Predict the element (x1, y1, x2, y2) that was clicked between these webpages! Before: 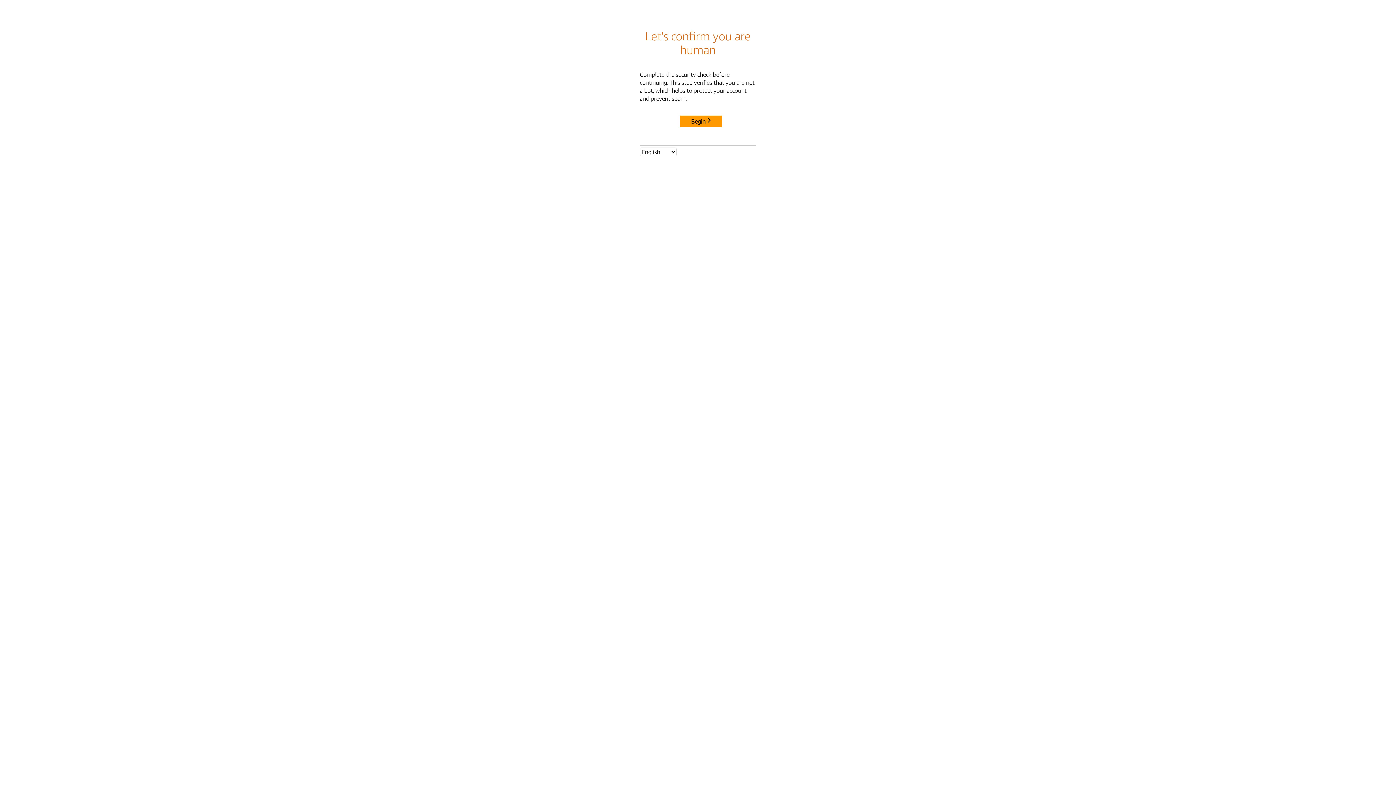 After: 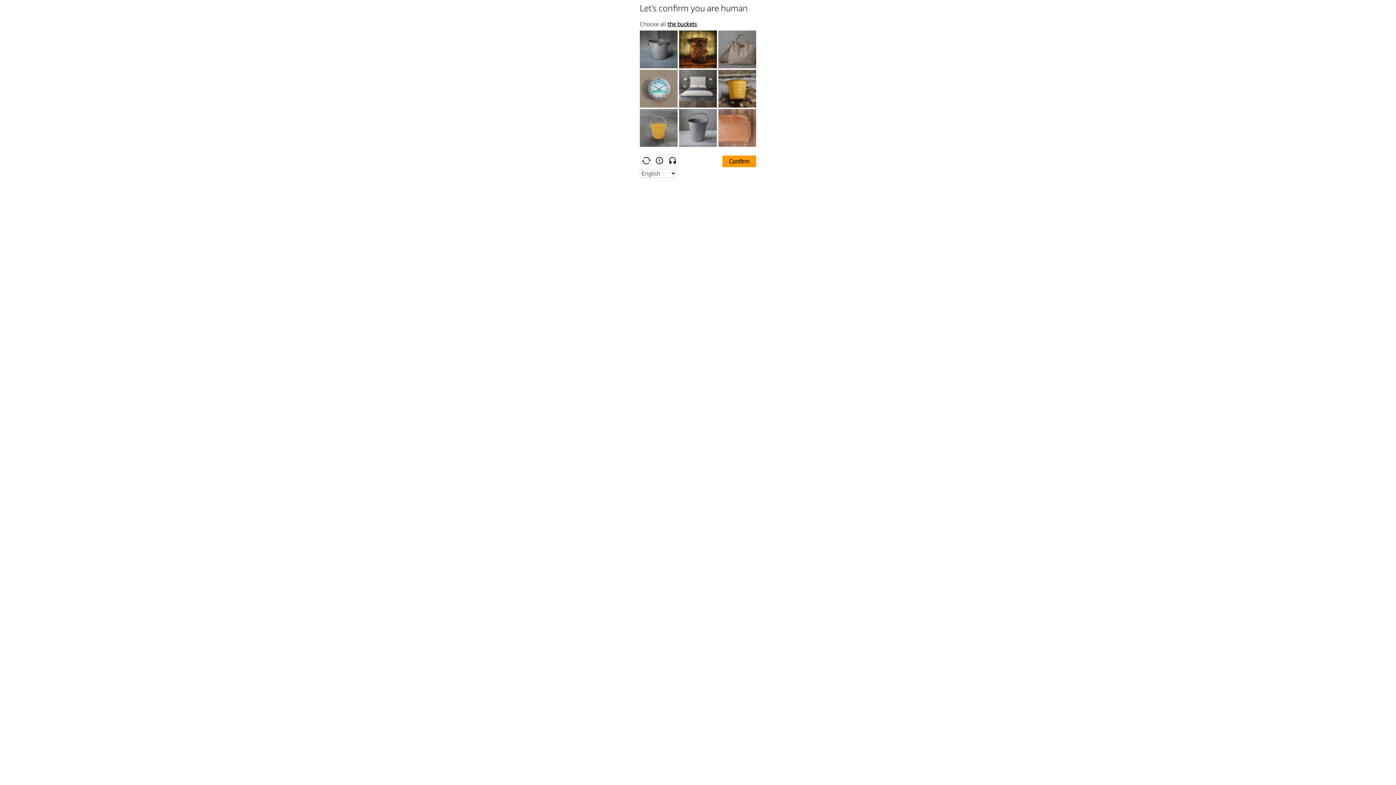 Action: bbox: (680, 115, 722, 127) label: Begin